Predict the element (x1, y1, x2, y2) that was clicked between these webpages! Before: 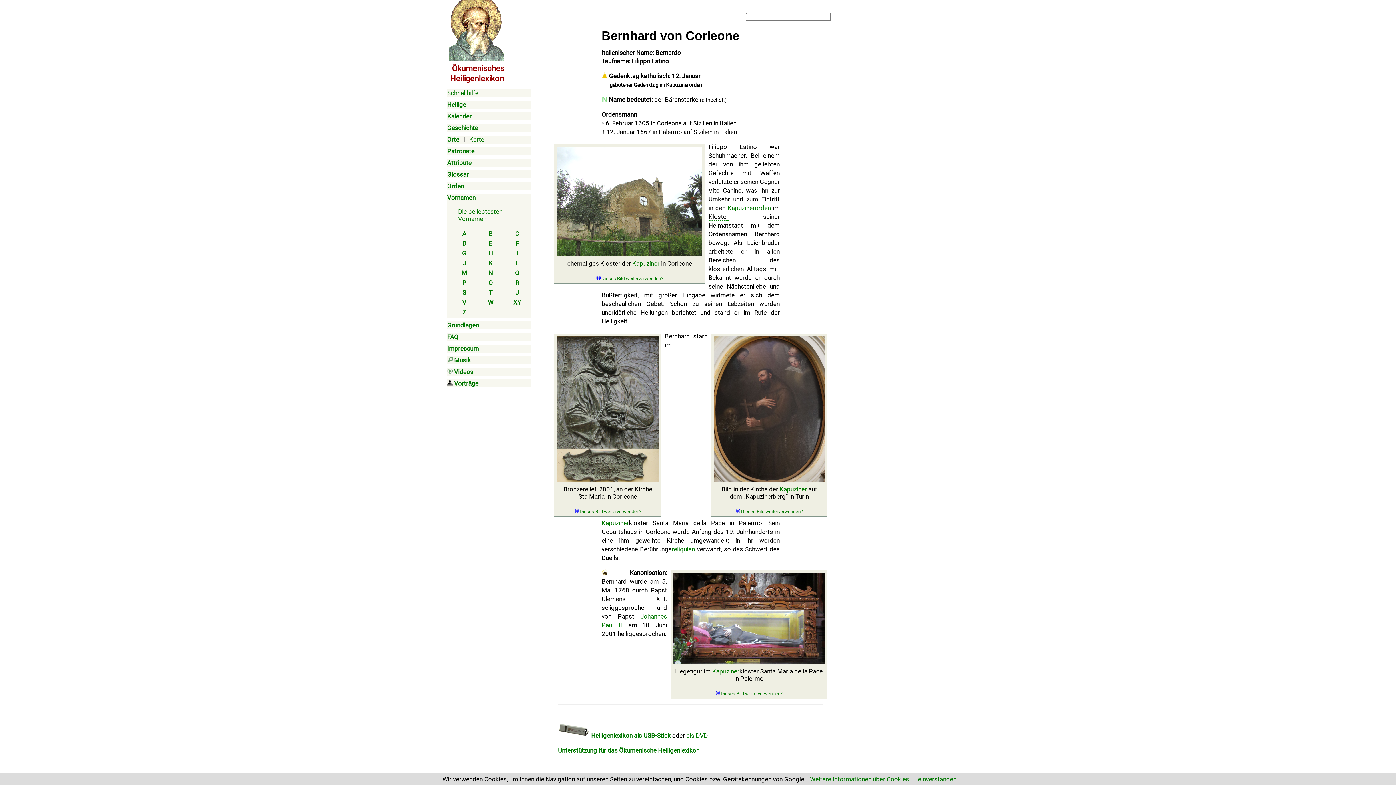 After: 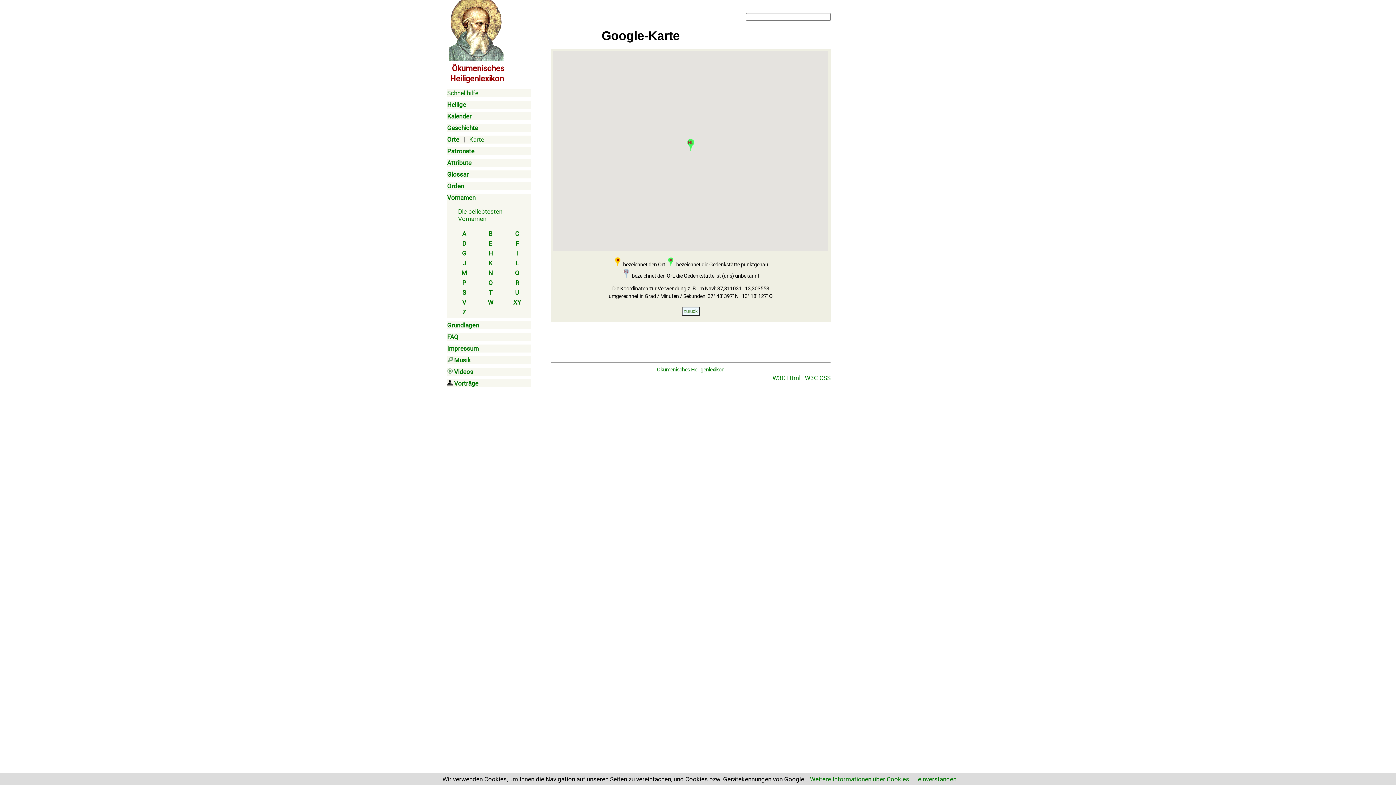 Action: label: Corleone bbox: (657, 119, 681, 127)